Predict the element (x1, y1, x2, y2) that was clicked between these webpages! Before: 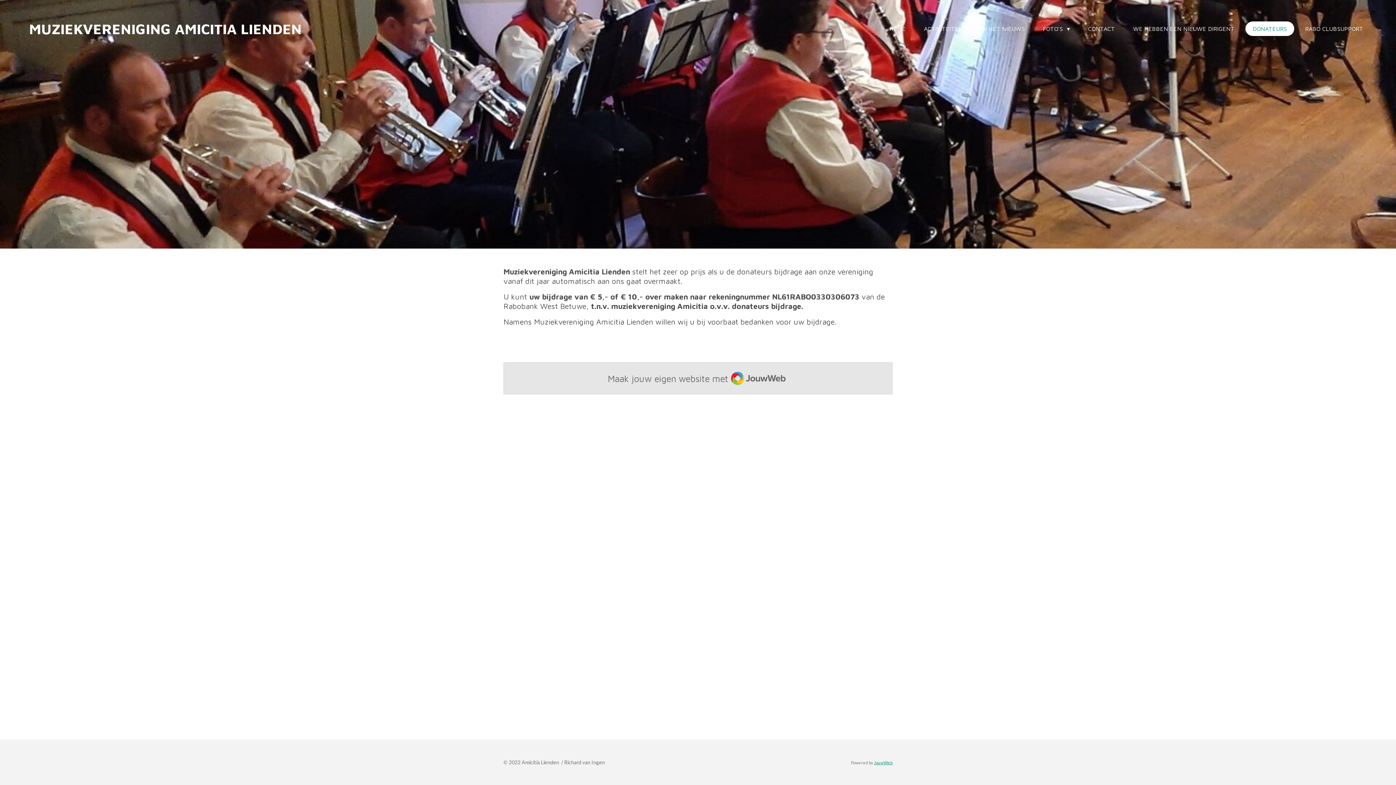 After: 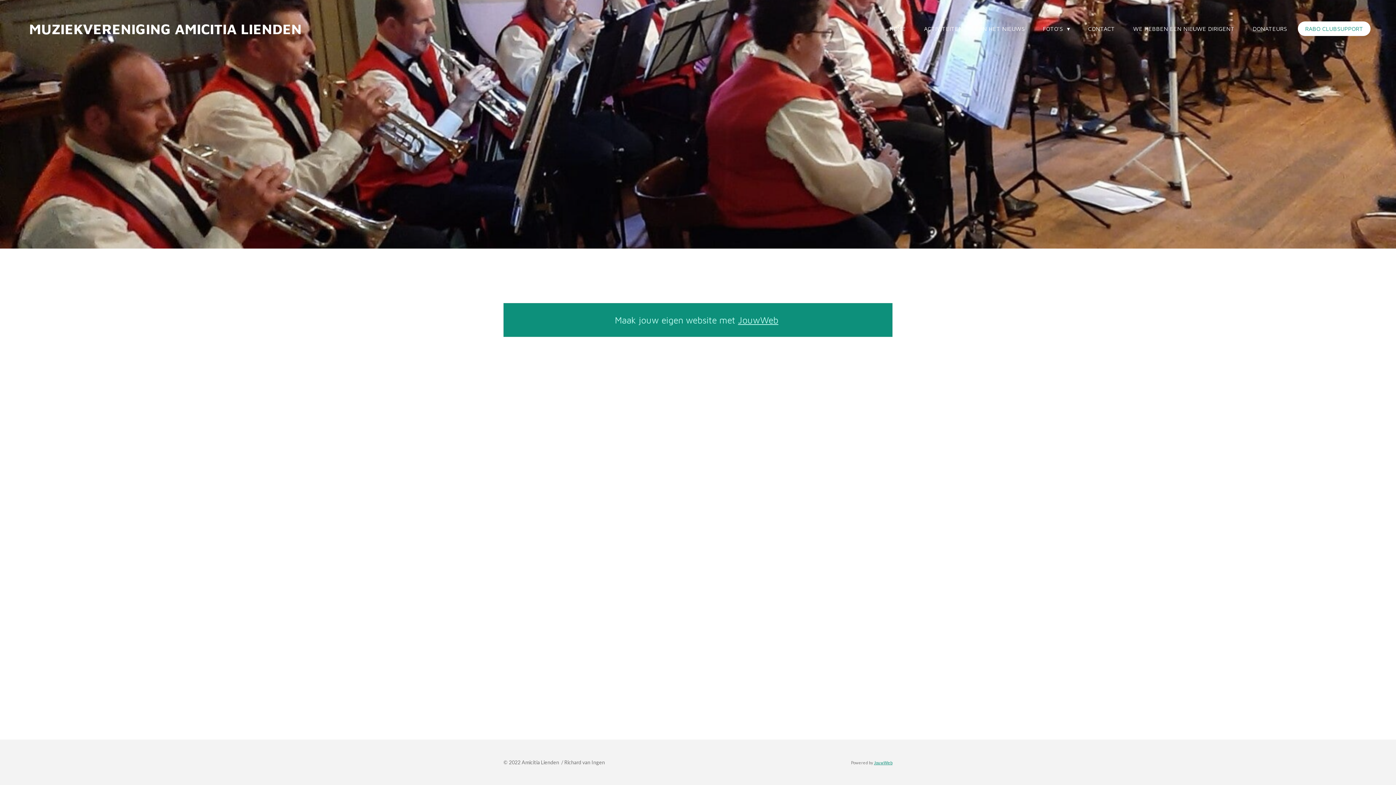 Action: bbox: (1298, 21, 1370, 36) label: RABO CLUBSUPPORT